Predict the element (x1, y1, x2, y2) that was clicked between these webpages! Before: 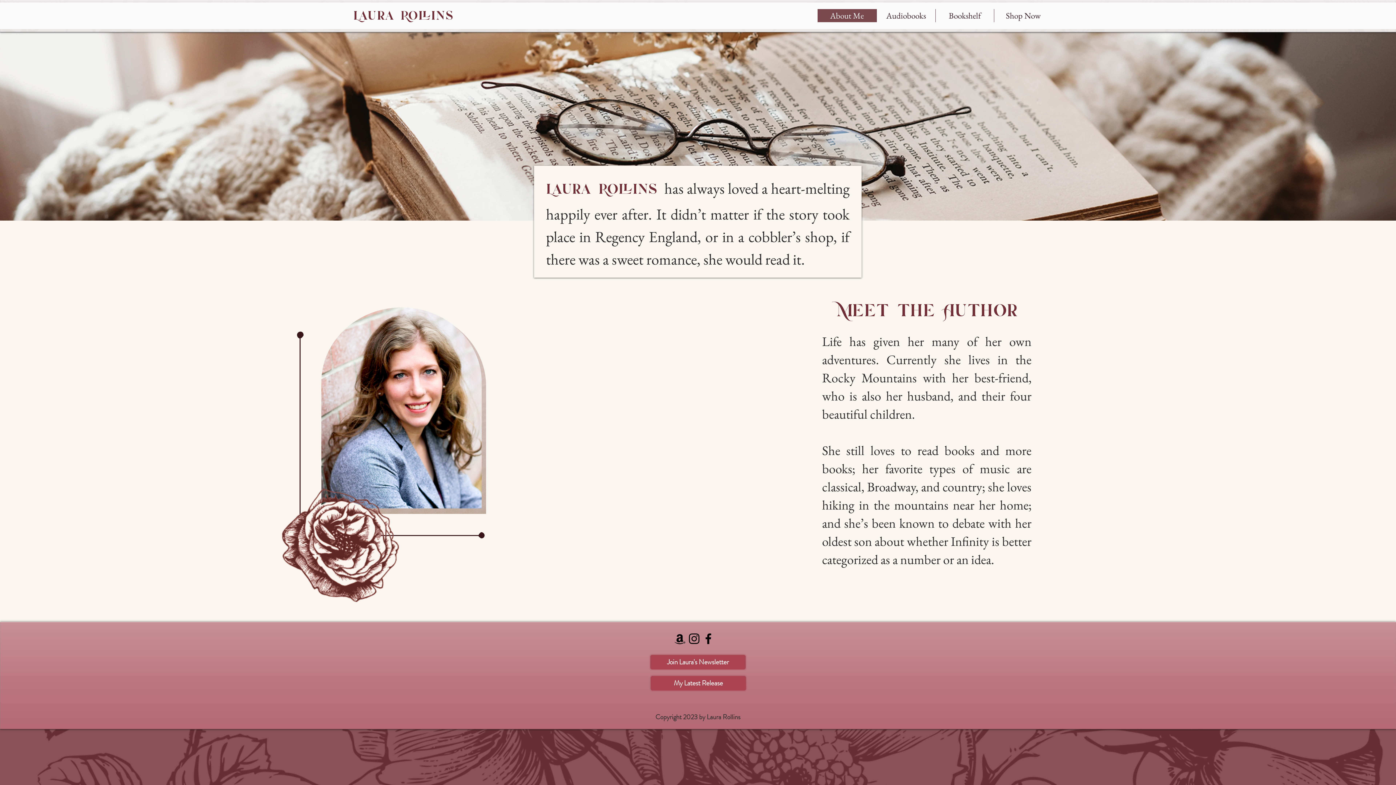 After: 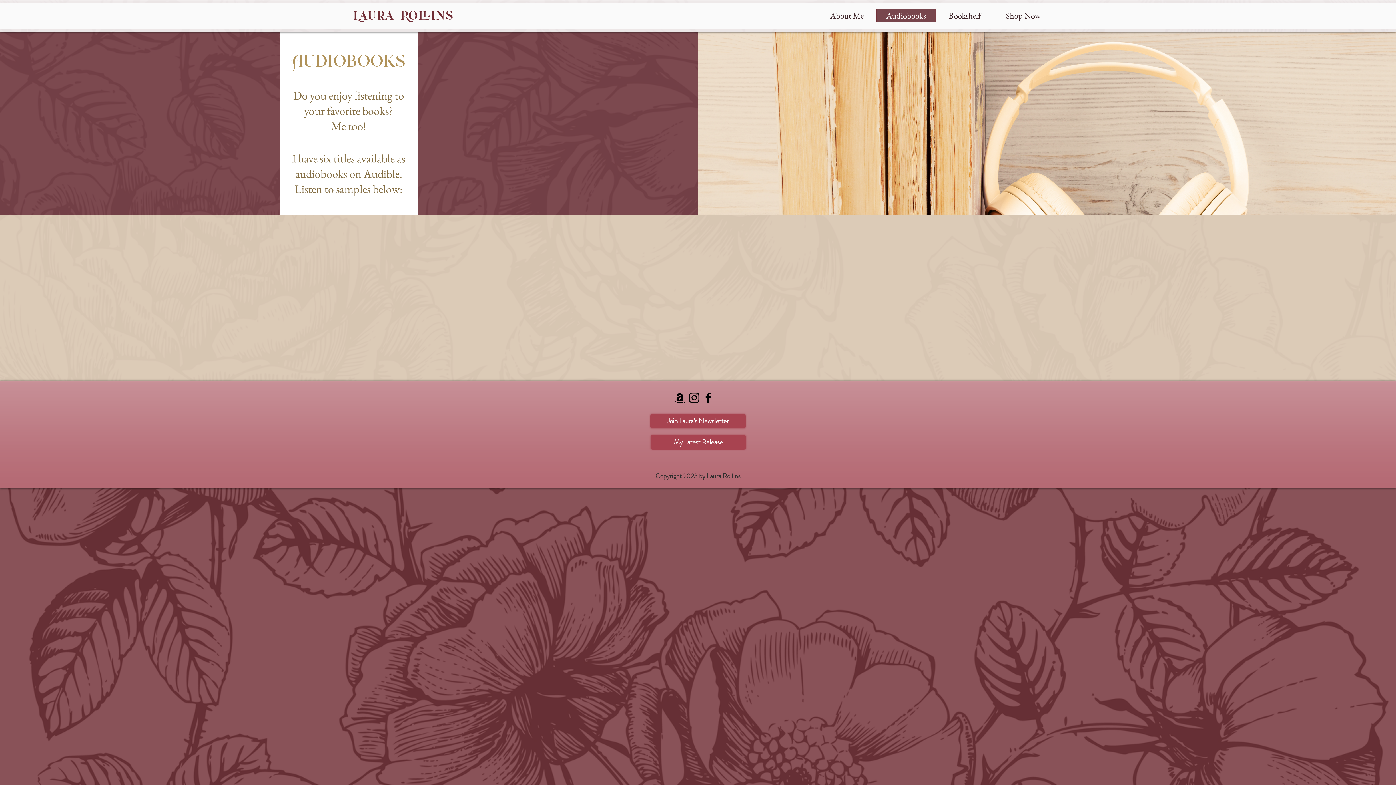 Action: bbox: (876, 9, 935, 22) label: Audiobooks